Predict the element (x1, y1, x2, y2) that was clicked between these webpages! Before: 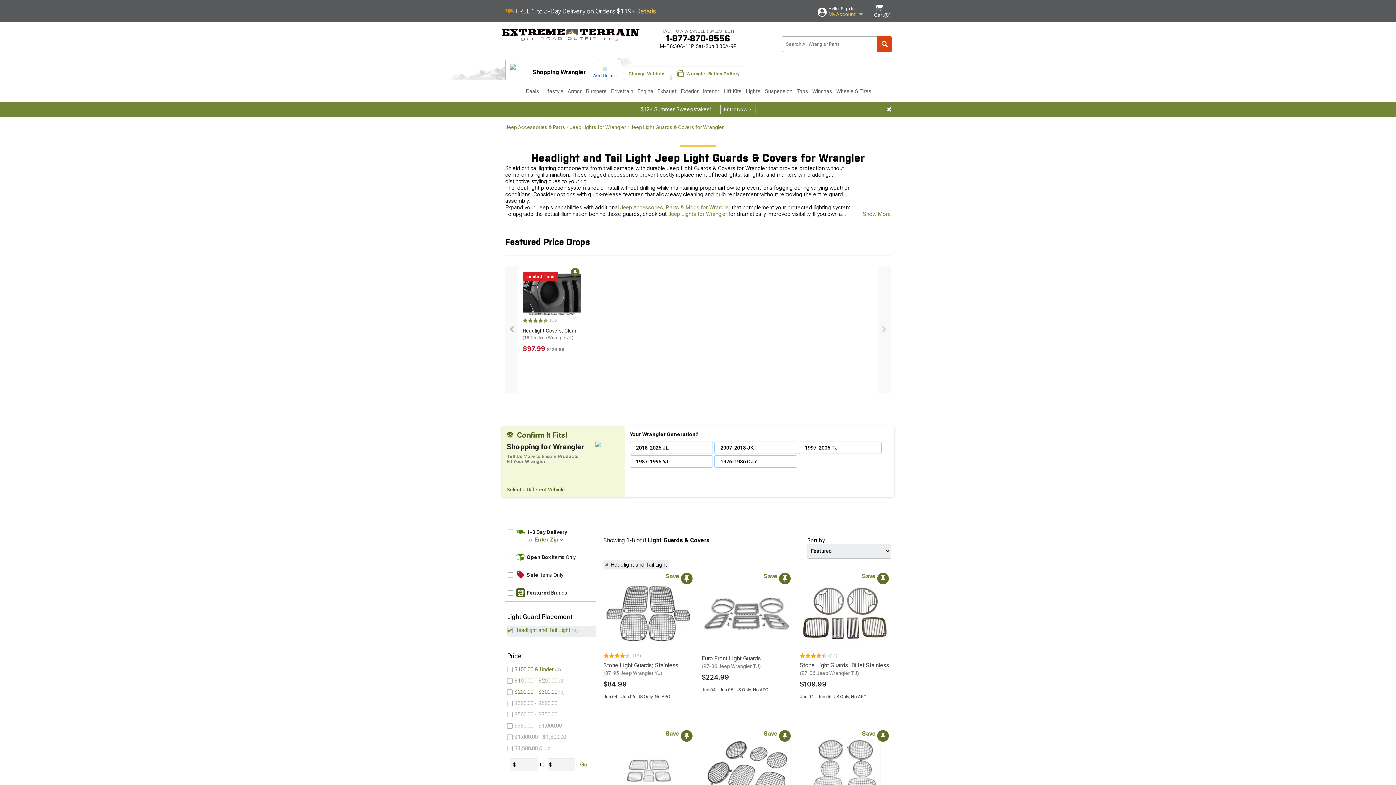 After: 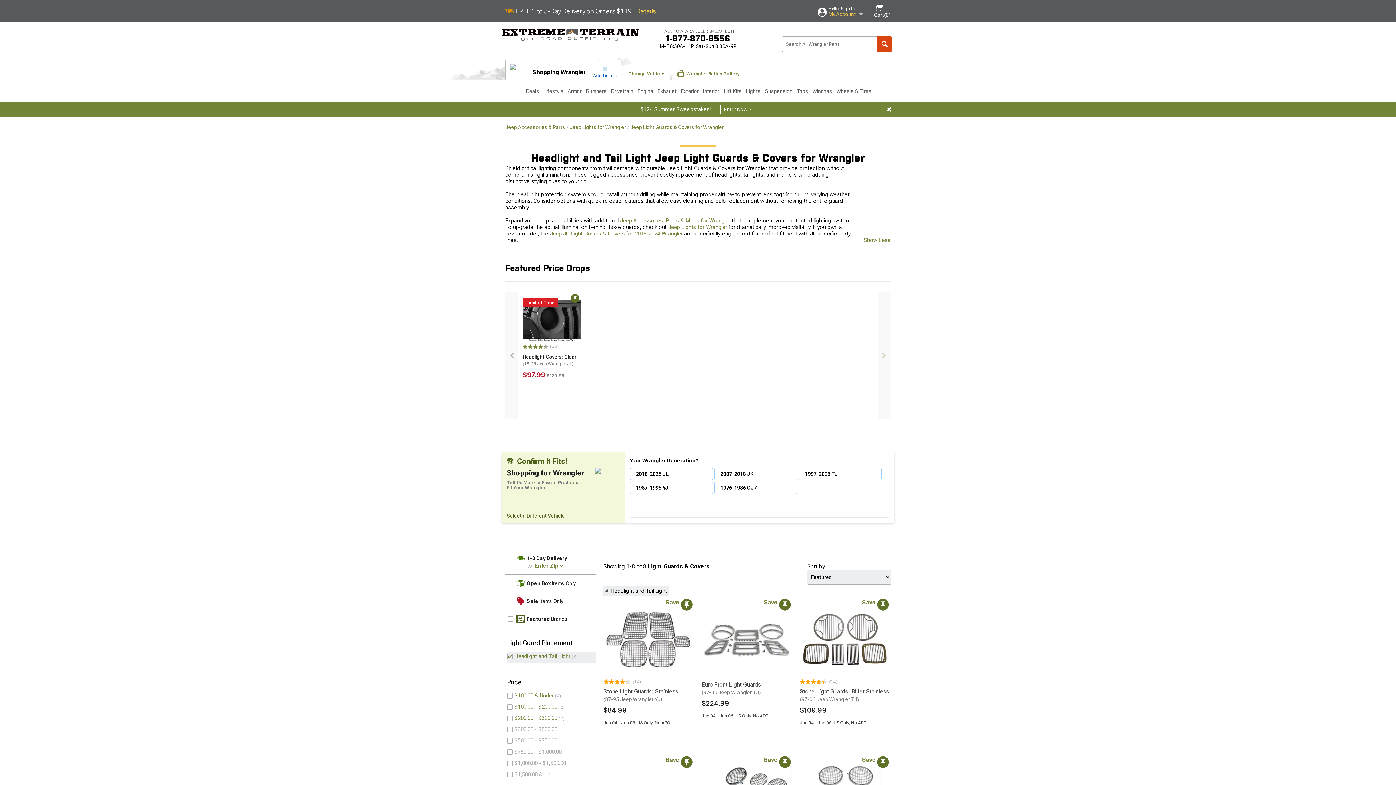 Action: label: Show More bbox: (854, 211, 890, 217)